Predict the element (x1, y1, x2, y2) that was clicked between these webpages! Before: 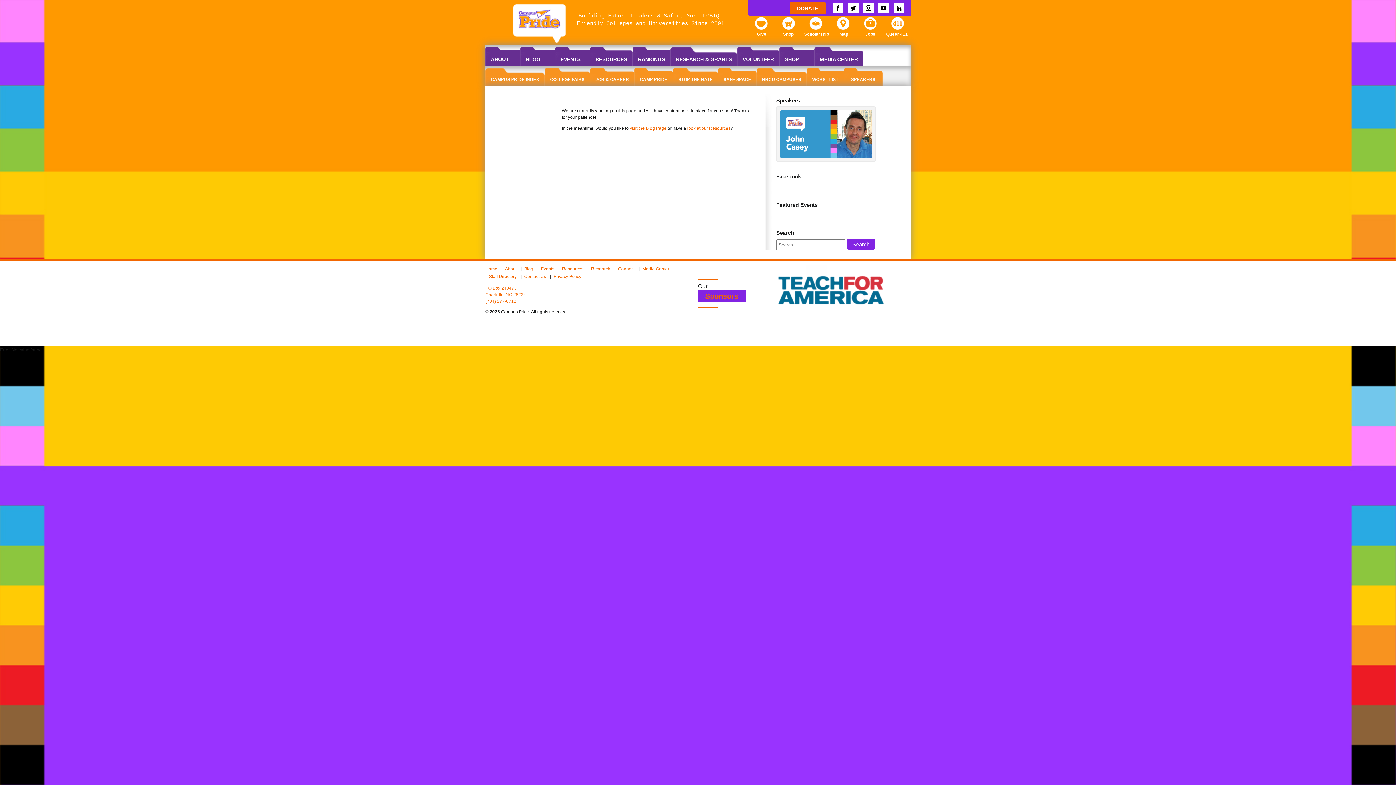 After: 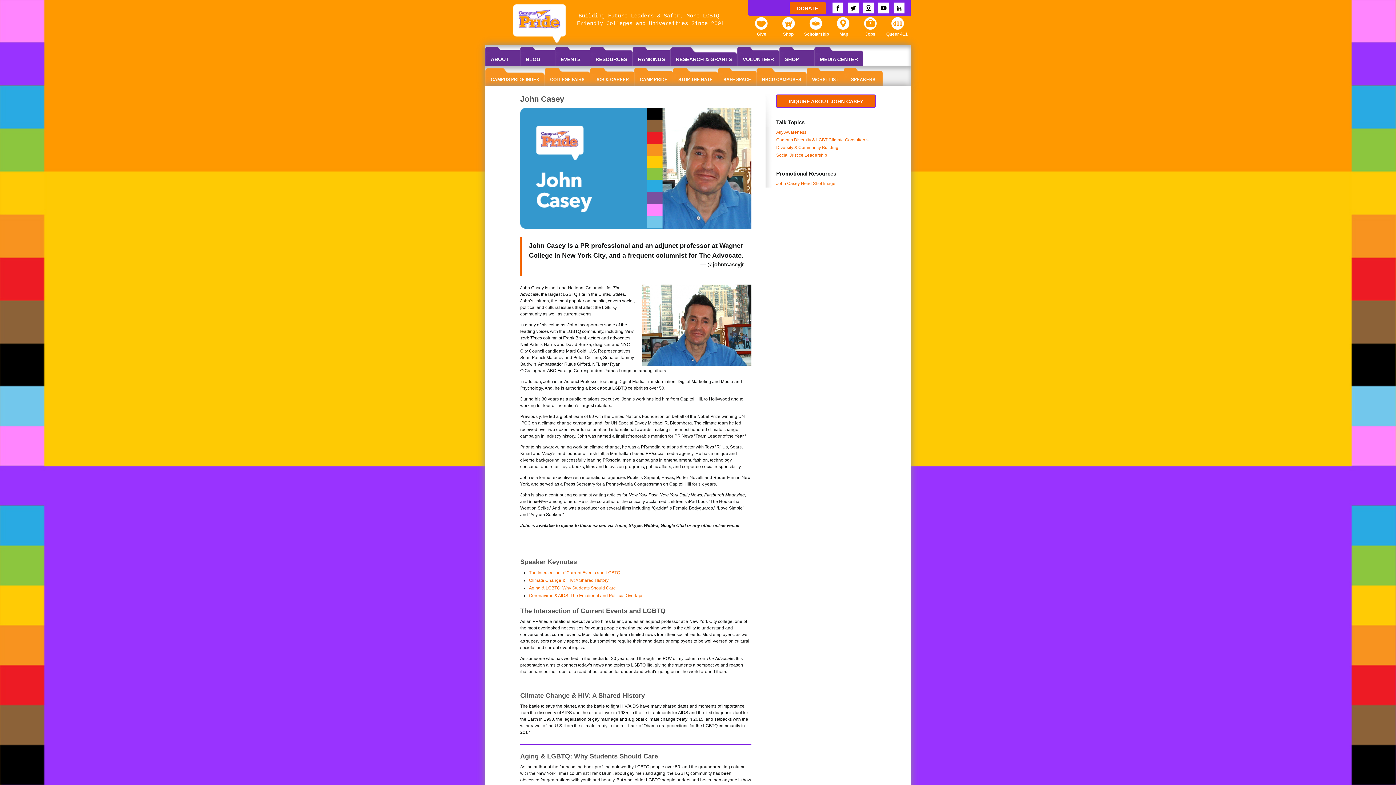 Action: bbox: (780, 110, 872, 158)